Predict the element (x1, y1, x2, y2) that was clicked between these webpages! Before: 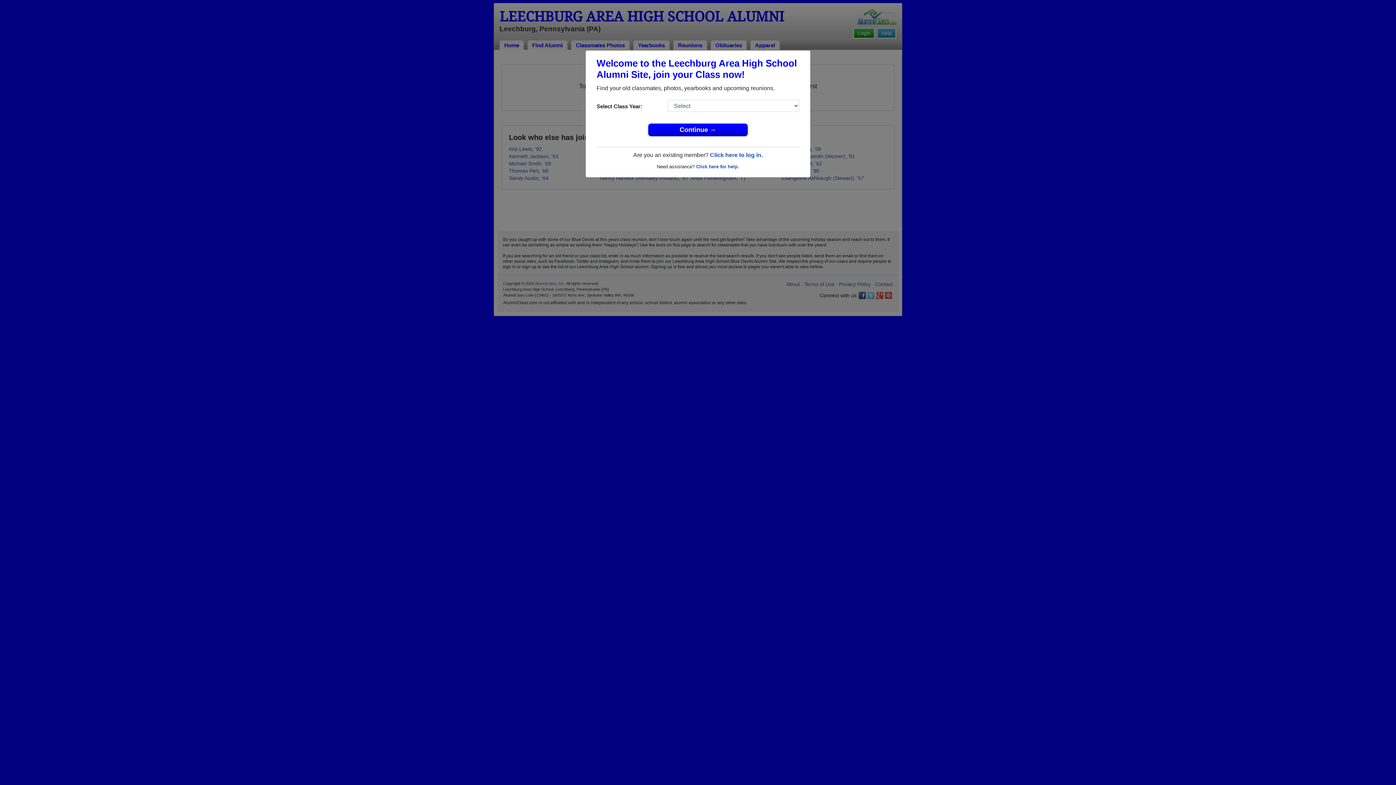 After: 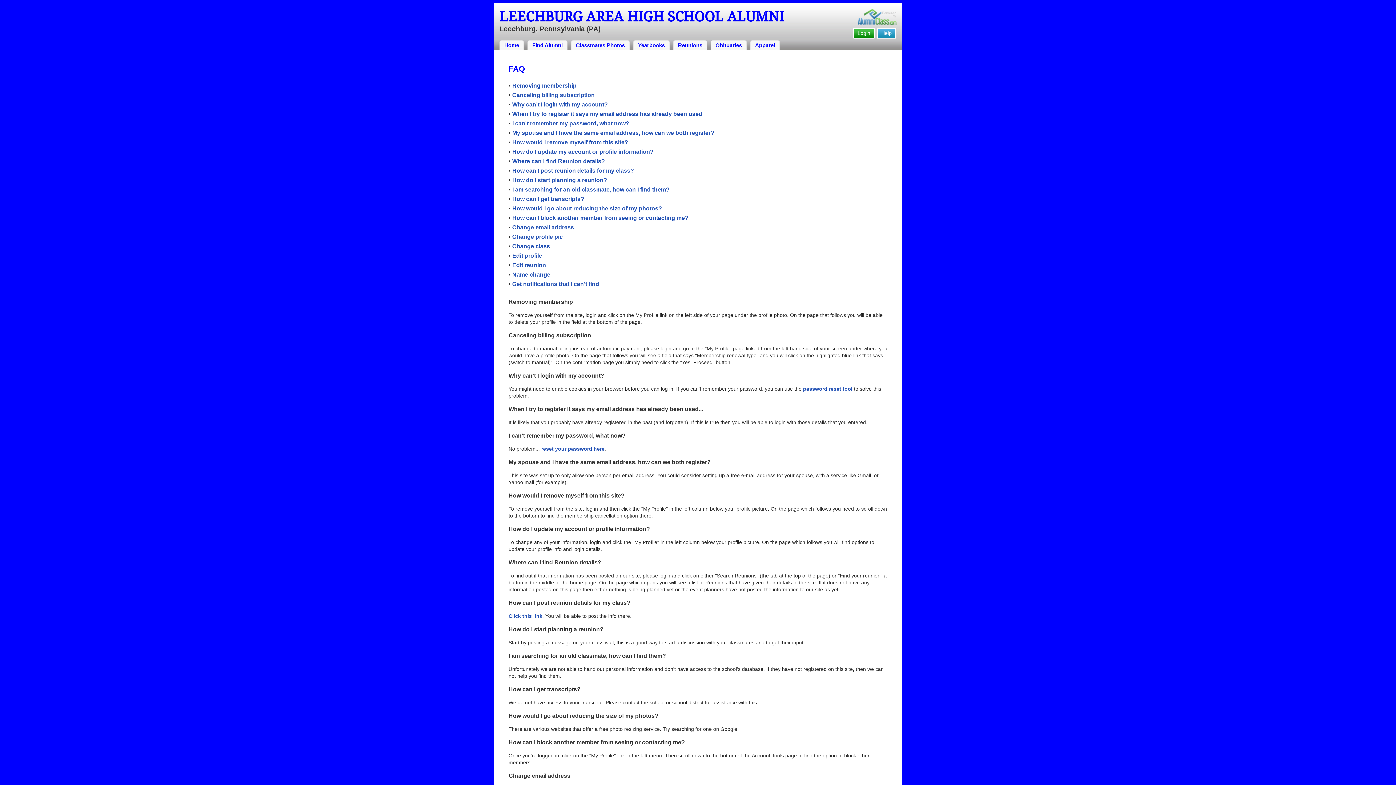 Action: bbox: (696, 164, 739, 169) label: Click here for help.